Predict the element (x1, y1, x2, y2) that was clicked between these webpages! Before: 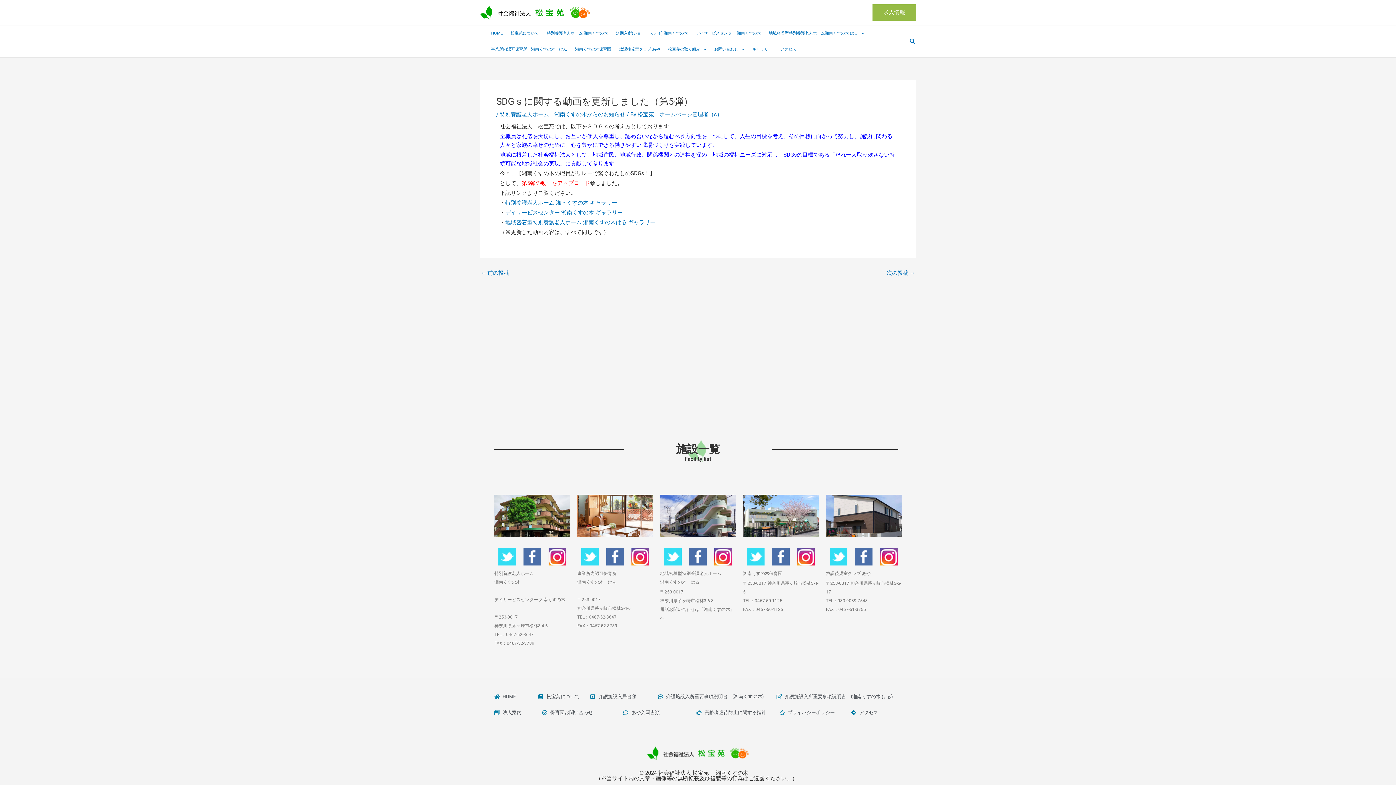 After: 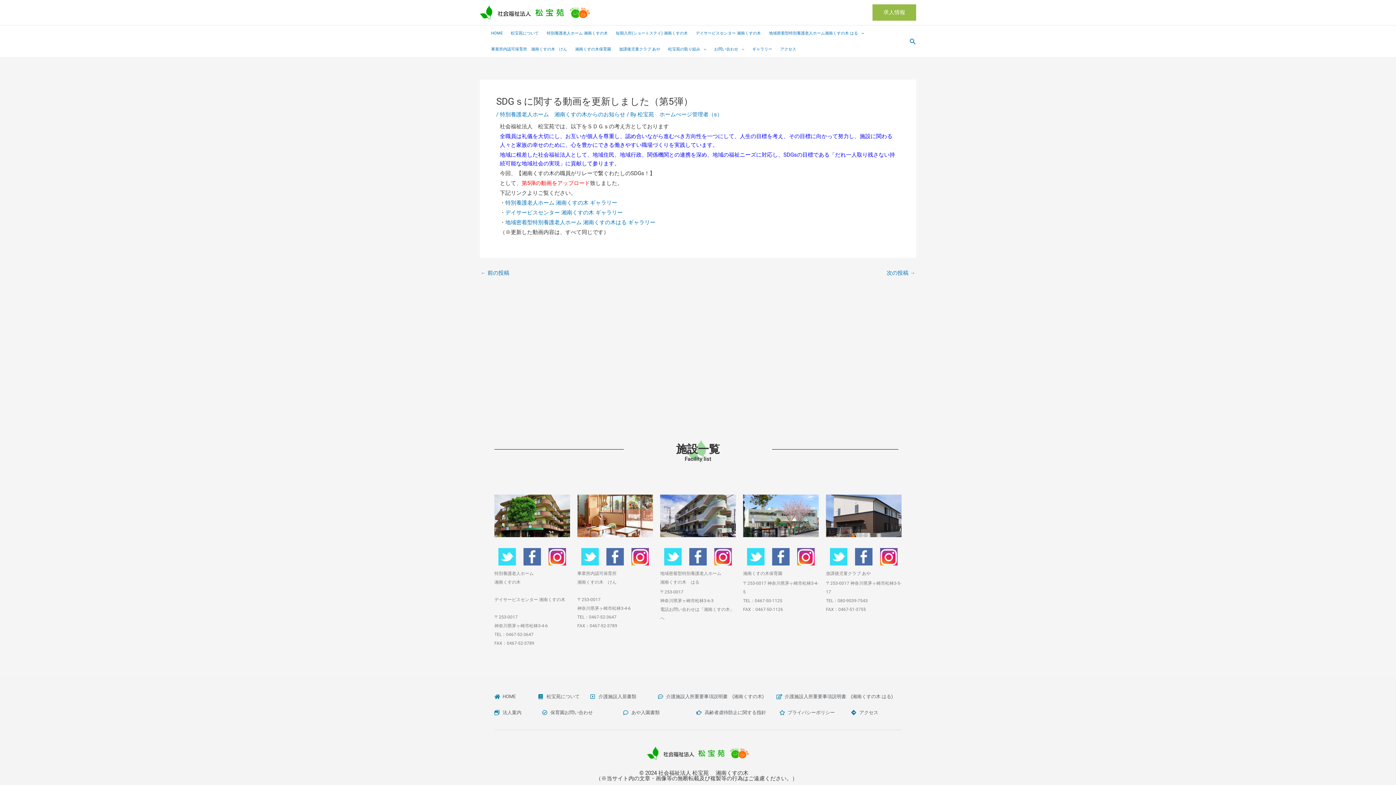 Action: label: 求人情報 bbox: (872, 4, 916, 20)